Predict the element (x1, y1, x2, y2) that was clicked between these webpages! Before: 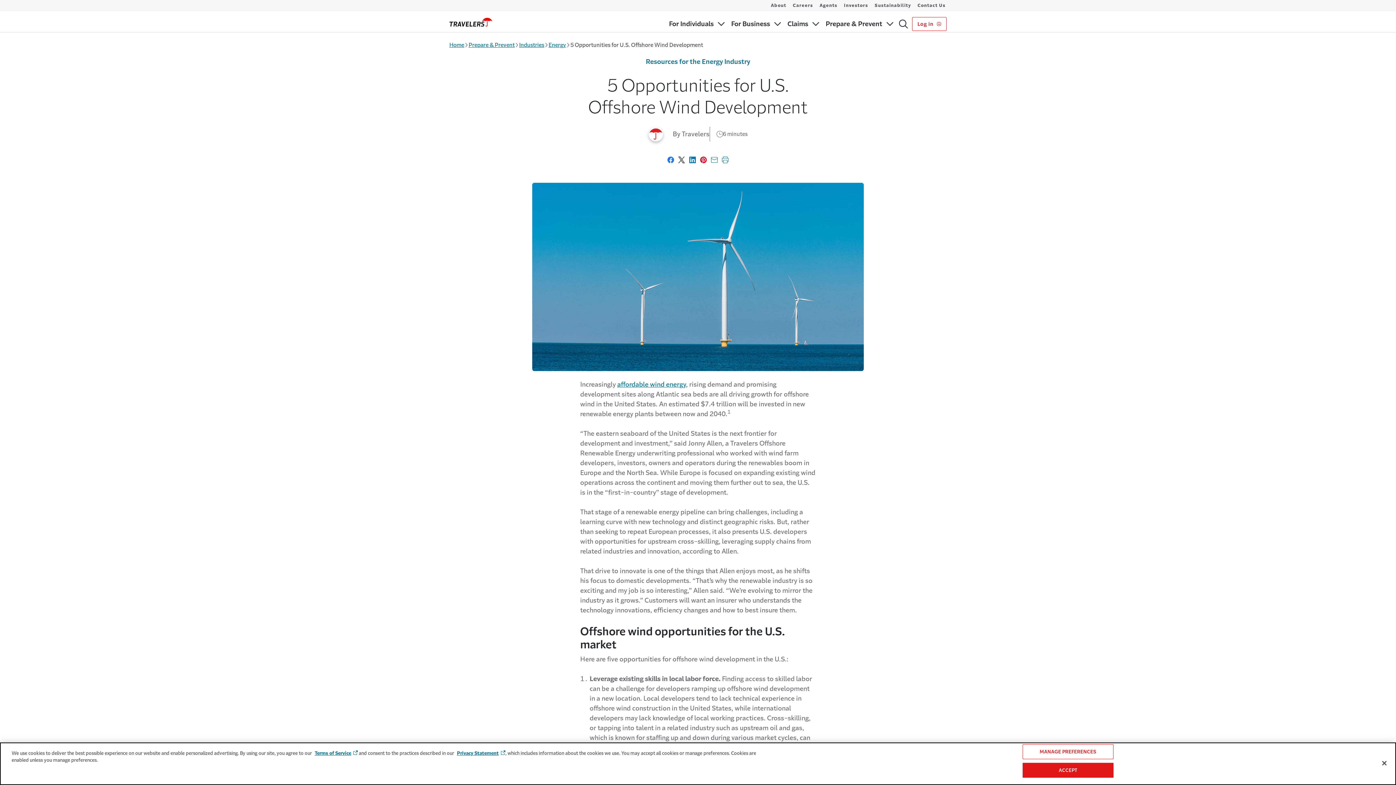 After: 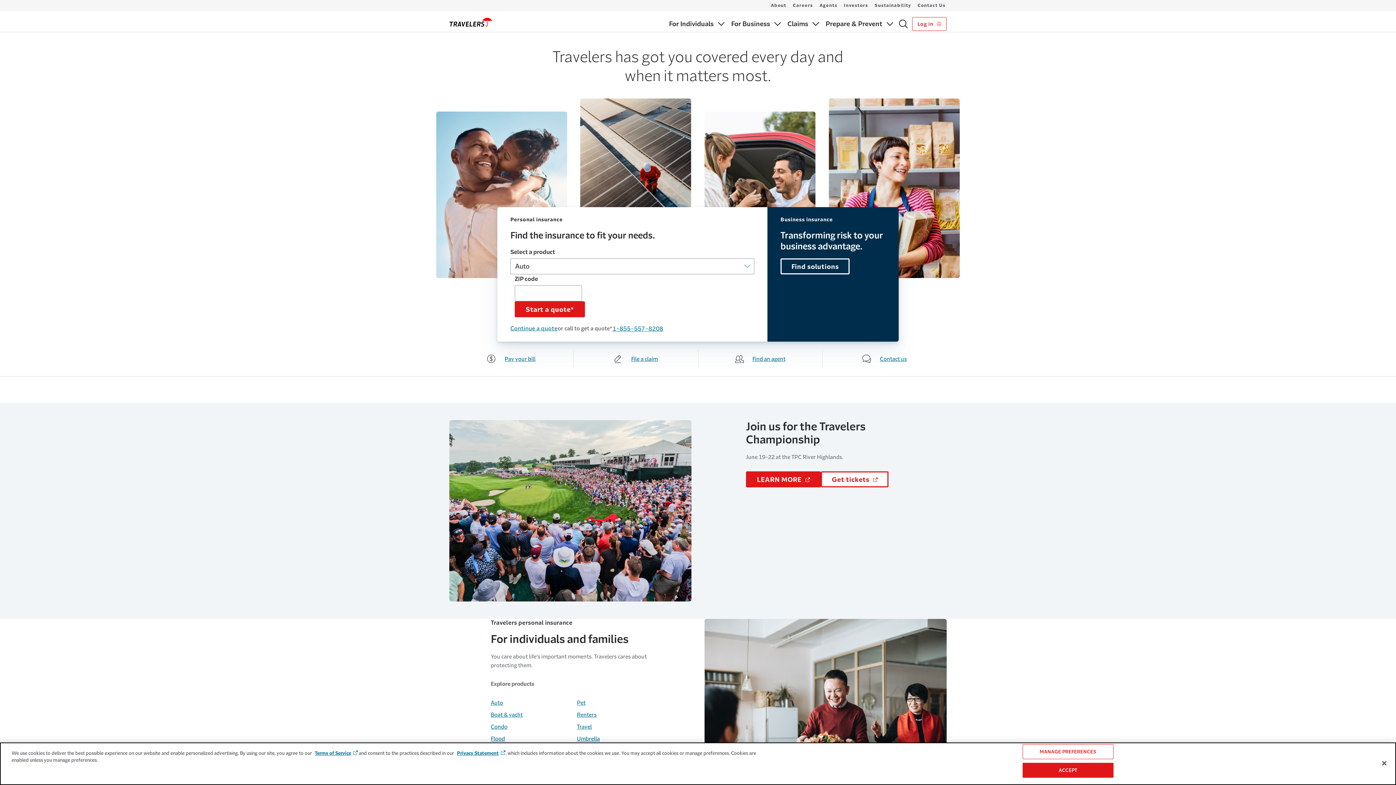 Action: bbox: (449, 41, 464, 49) label: Home